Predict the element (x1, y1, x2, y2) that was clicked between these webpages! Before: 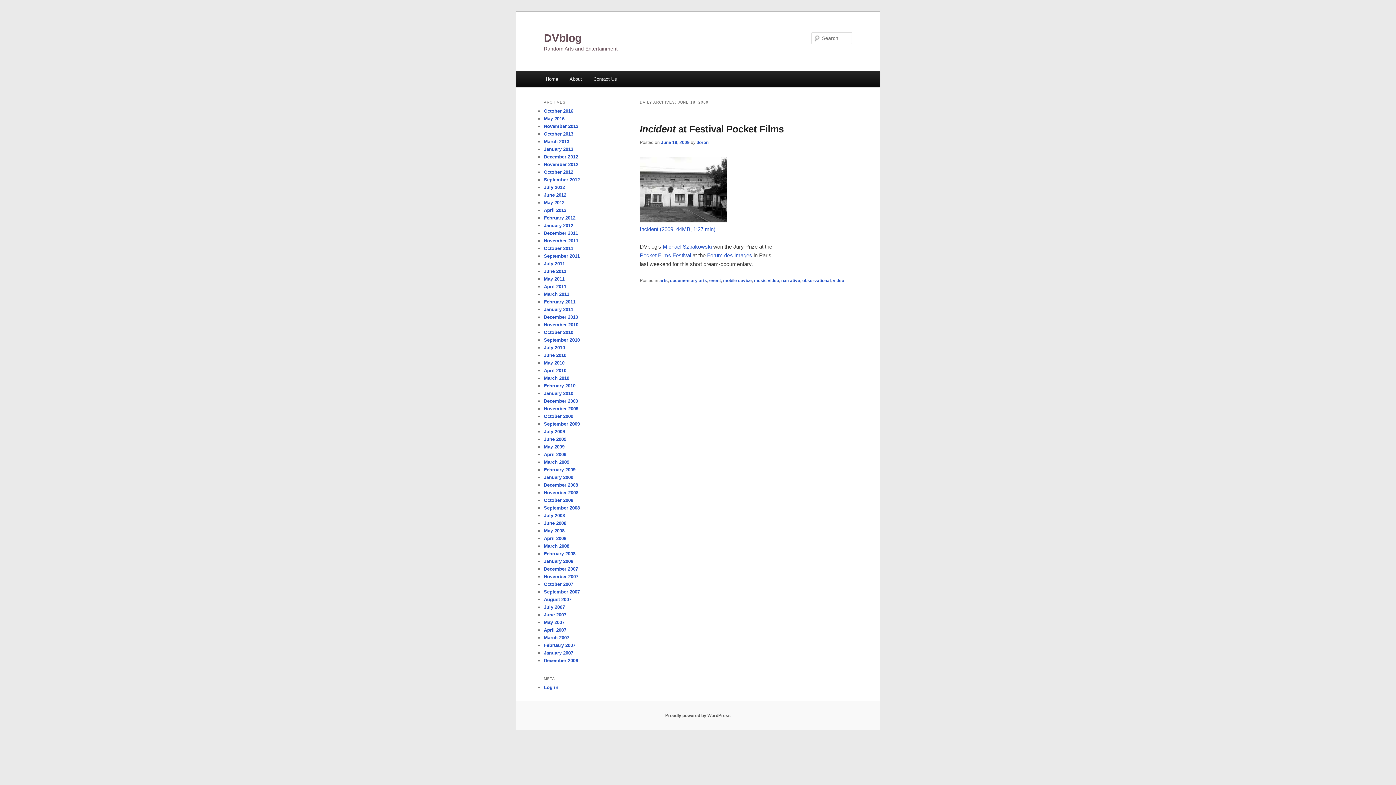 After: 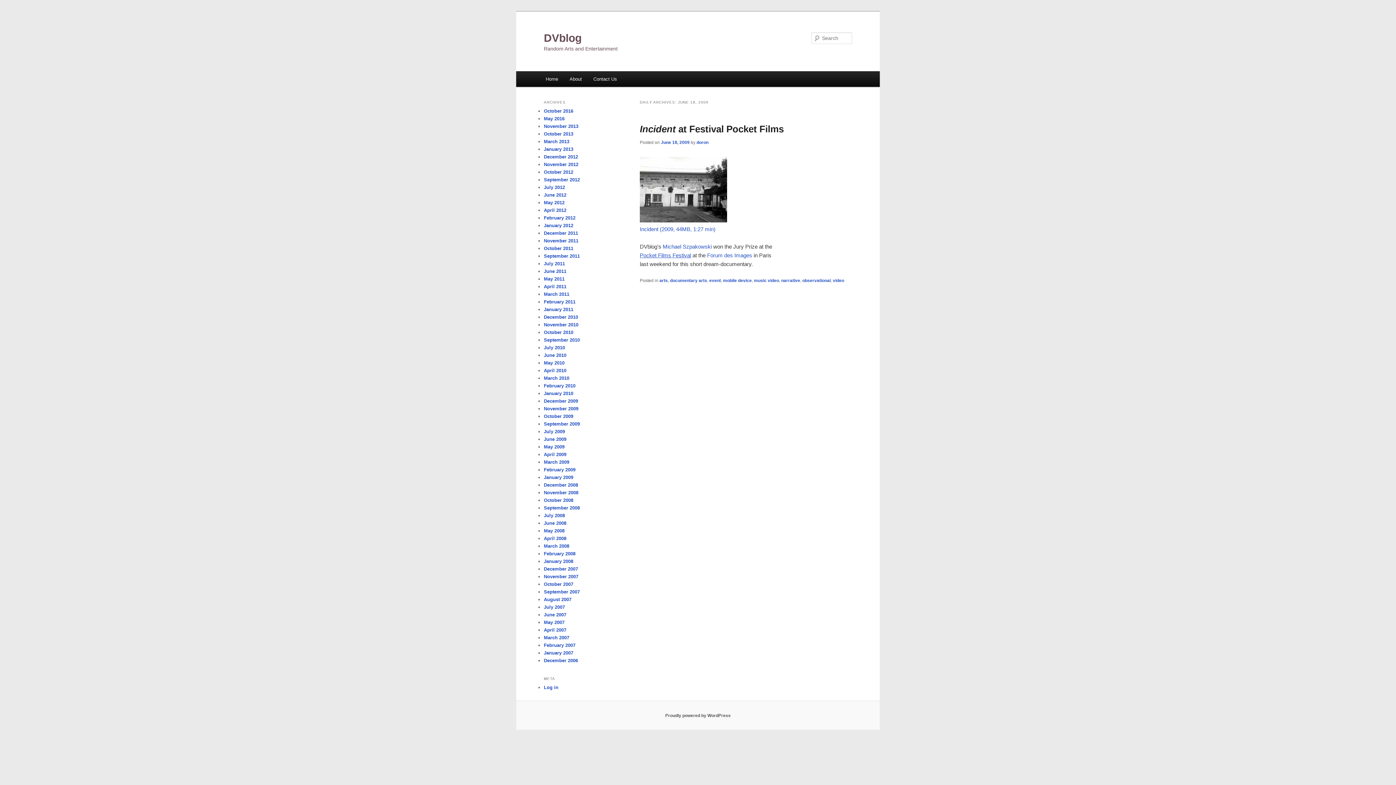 Action: label: Pocket Films Festival bbox: (640, 252, 691, 258)